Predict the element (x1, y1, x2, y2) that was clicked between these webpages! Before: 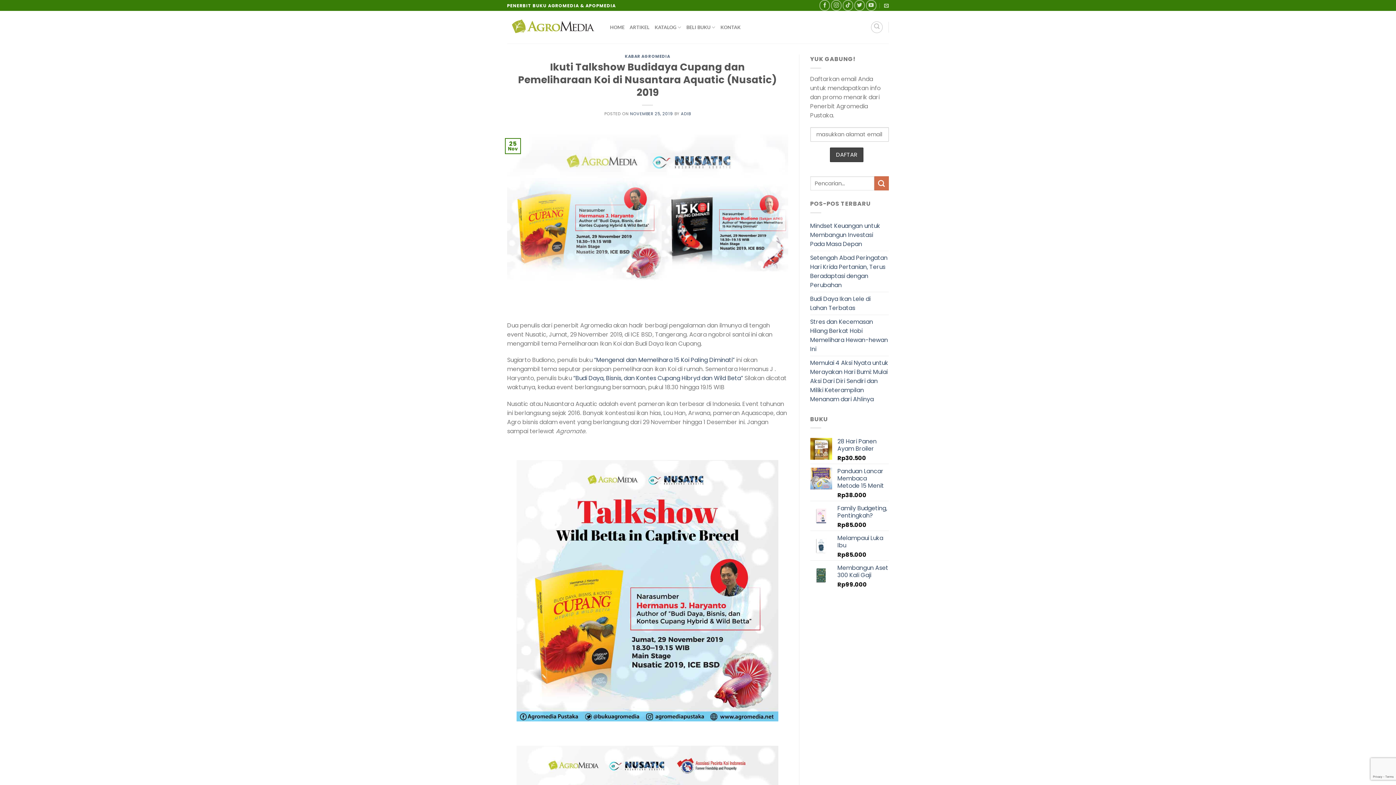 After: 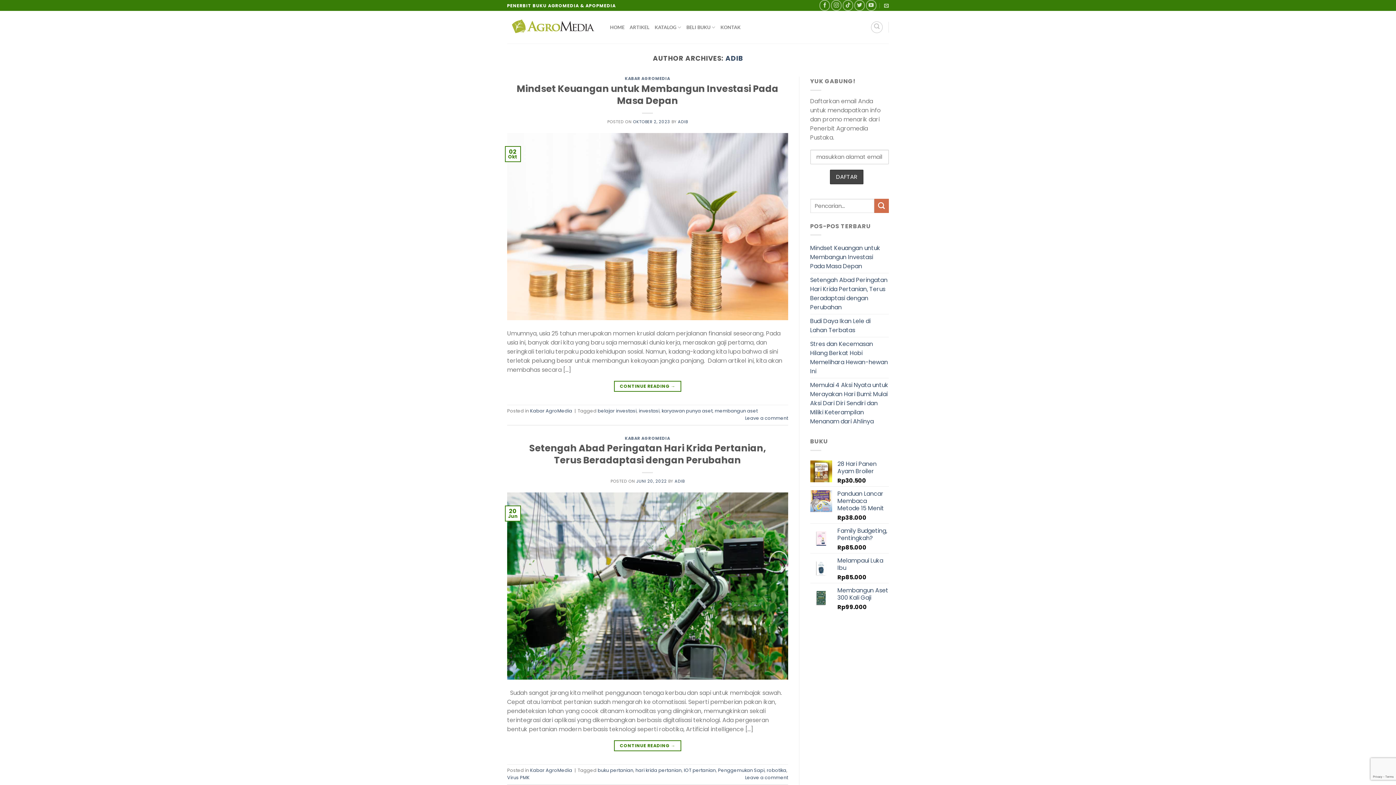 Action: bbox: (681, 110, 690, 116) label: ADIB